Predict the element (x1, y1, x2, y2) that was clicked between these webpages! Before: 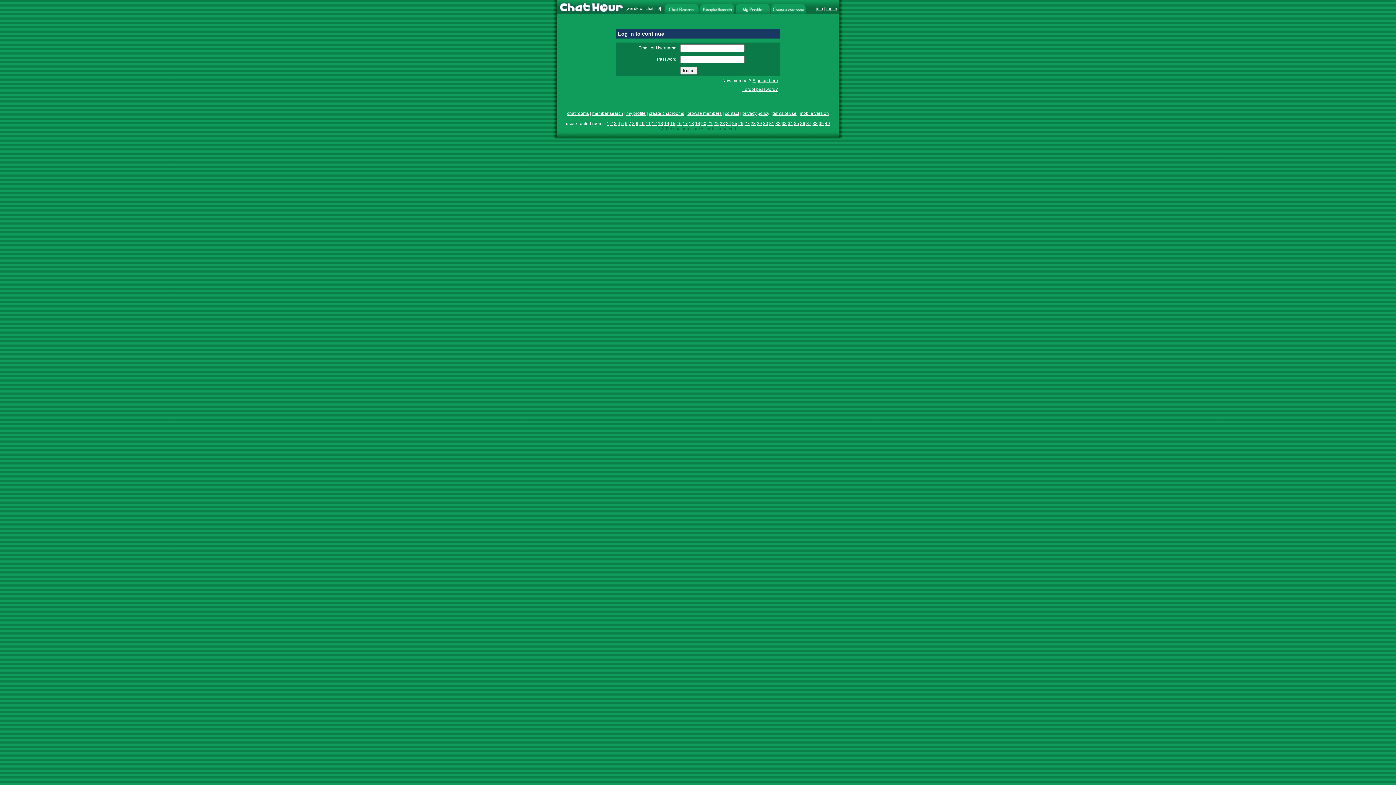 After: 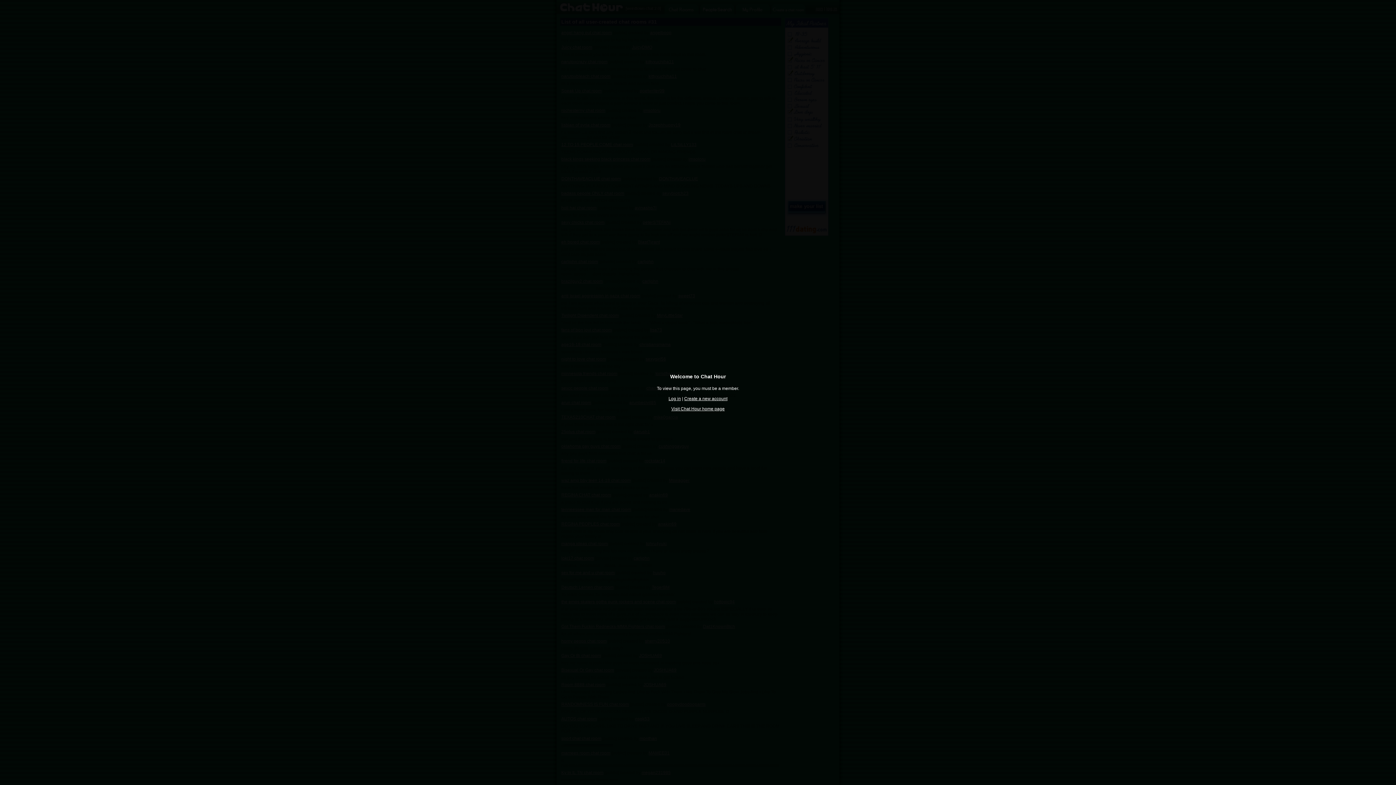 Action: label: 31 bbox: (769, 121, 774, 126)